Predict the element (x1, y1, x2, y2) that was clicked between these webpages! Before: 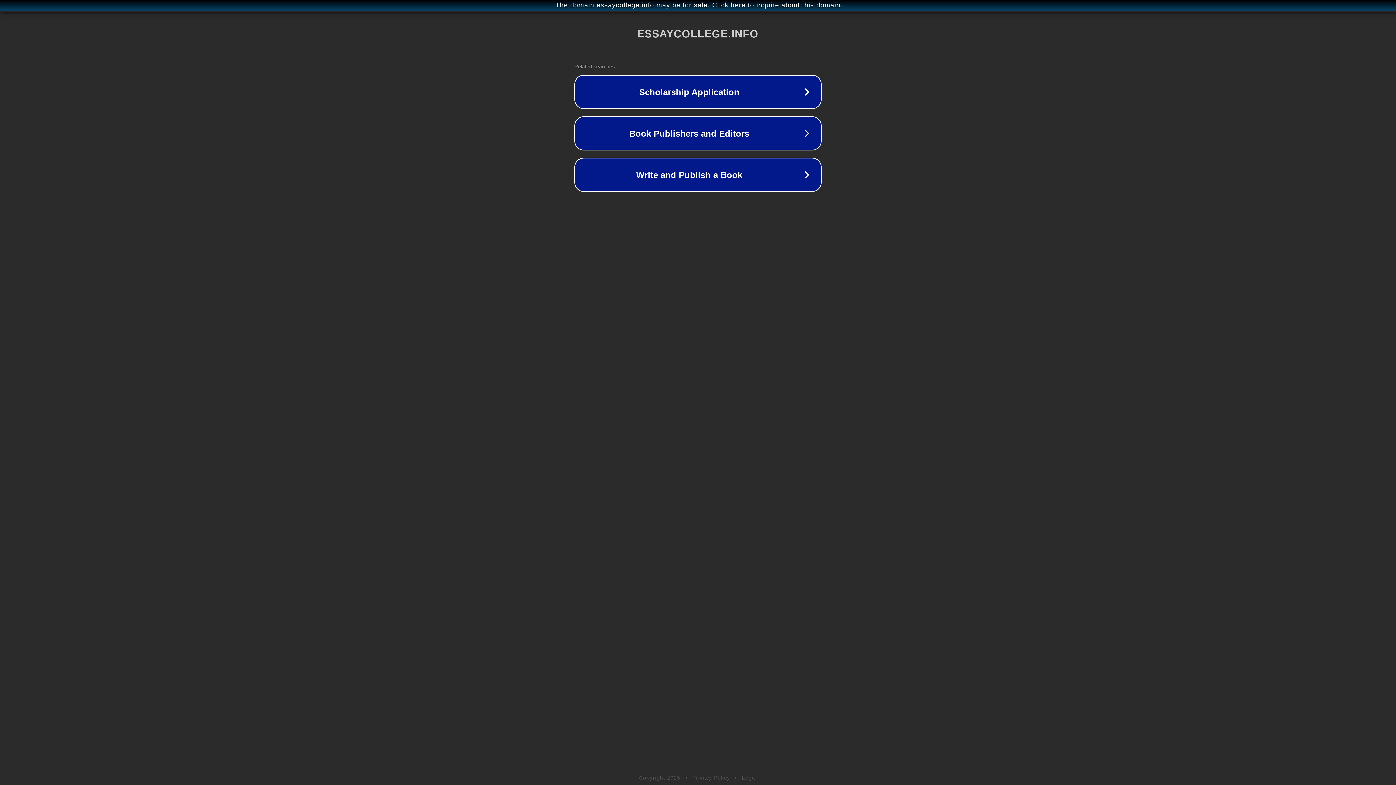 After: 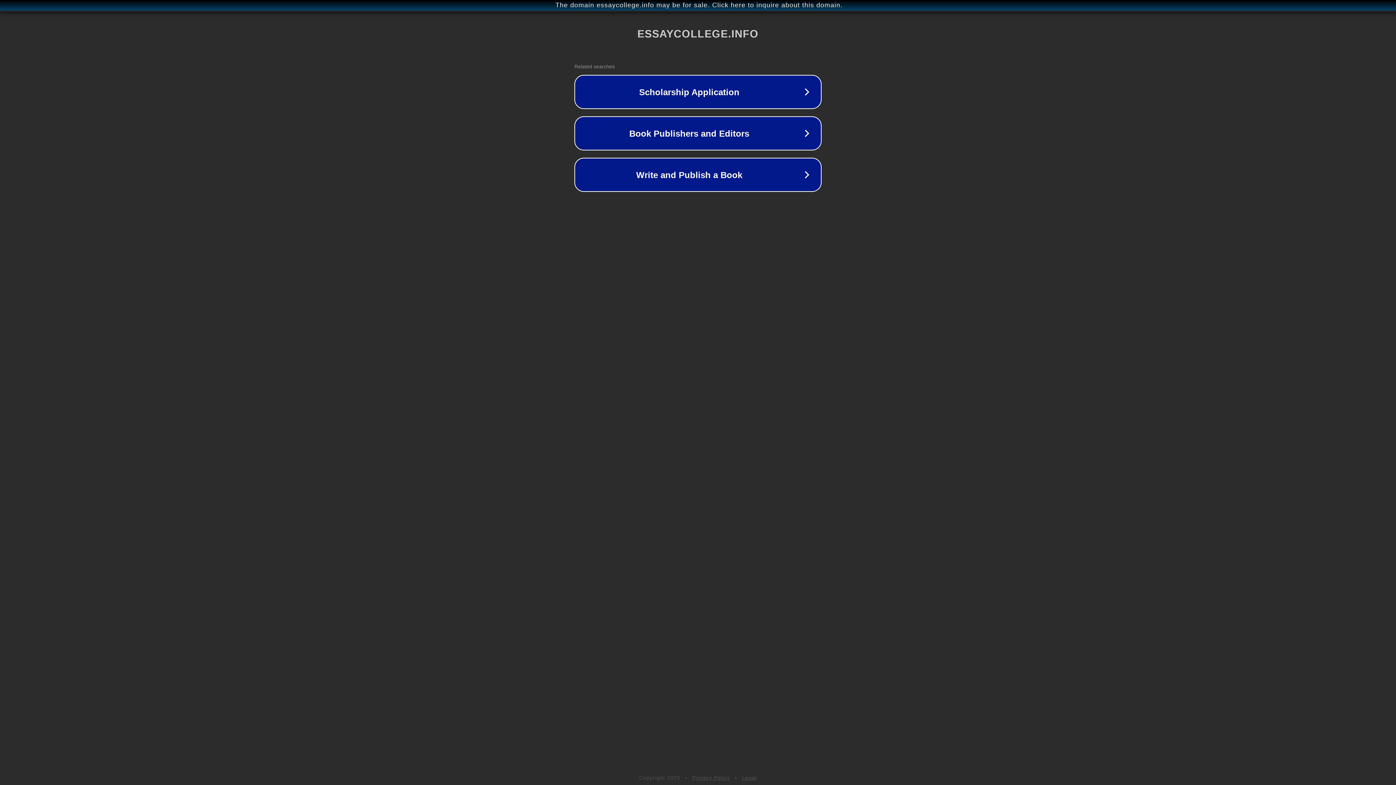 Action: label: Privacy Policy bbox: (692, 775, 730, 781)